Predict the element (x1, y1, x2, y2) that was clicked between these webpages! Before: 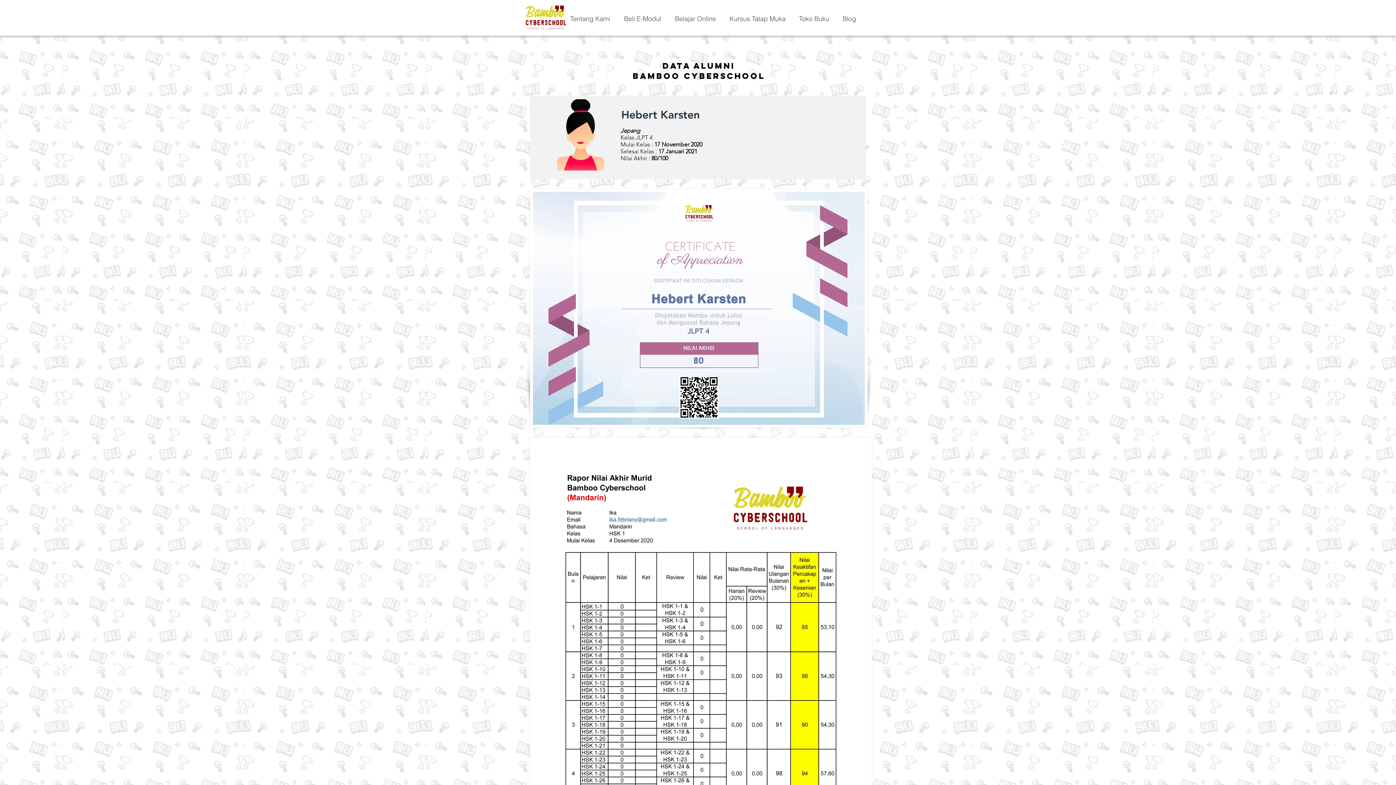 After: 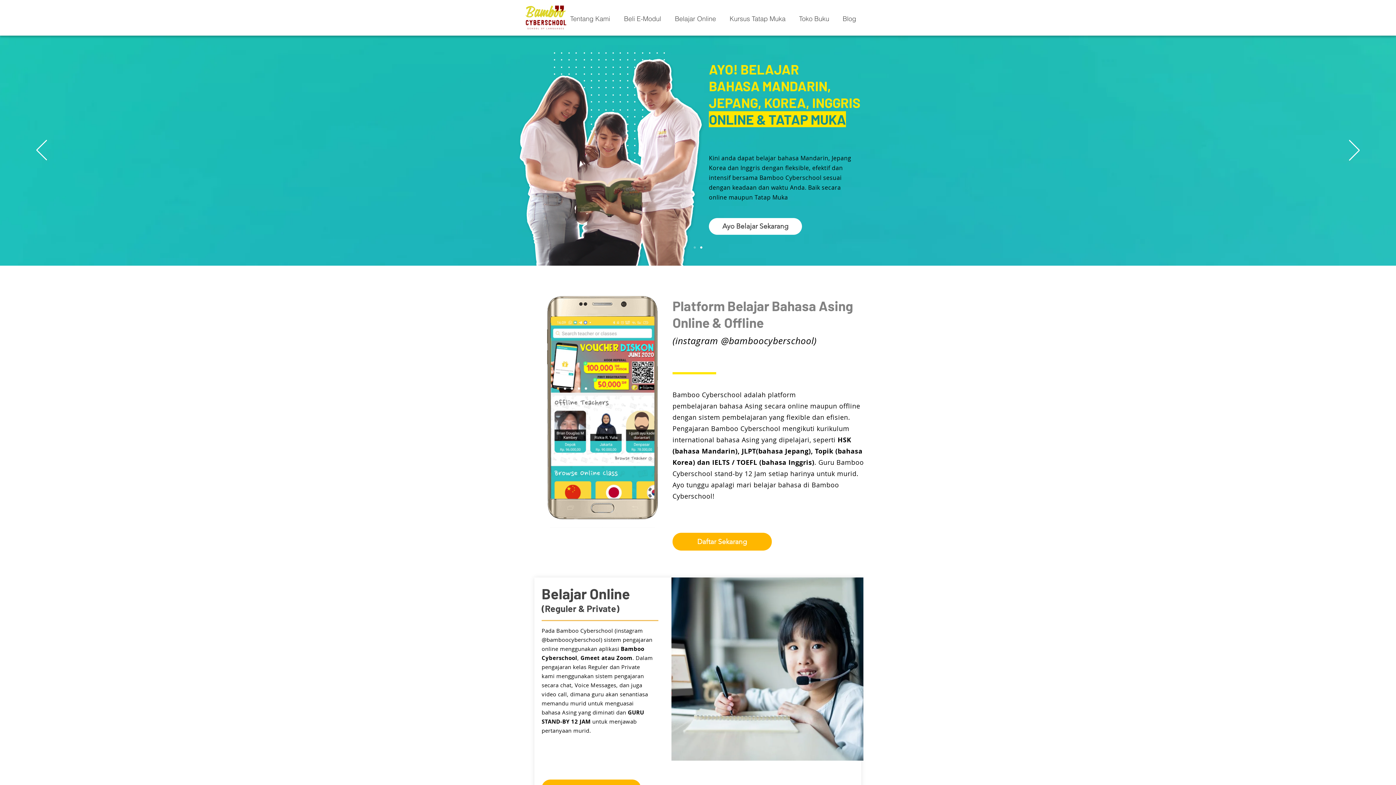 Action: bbox: (520, 4, 572, 30)